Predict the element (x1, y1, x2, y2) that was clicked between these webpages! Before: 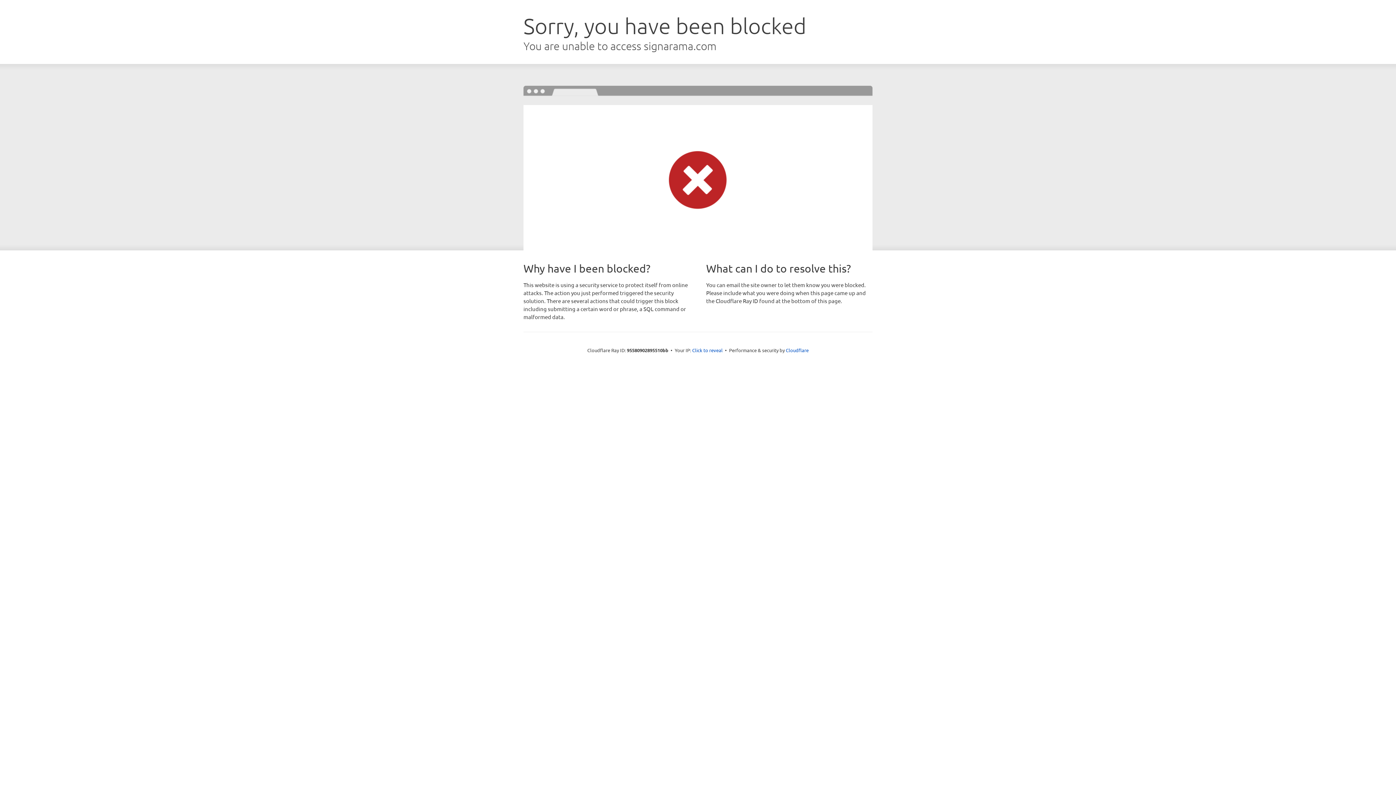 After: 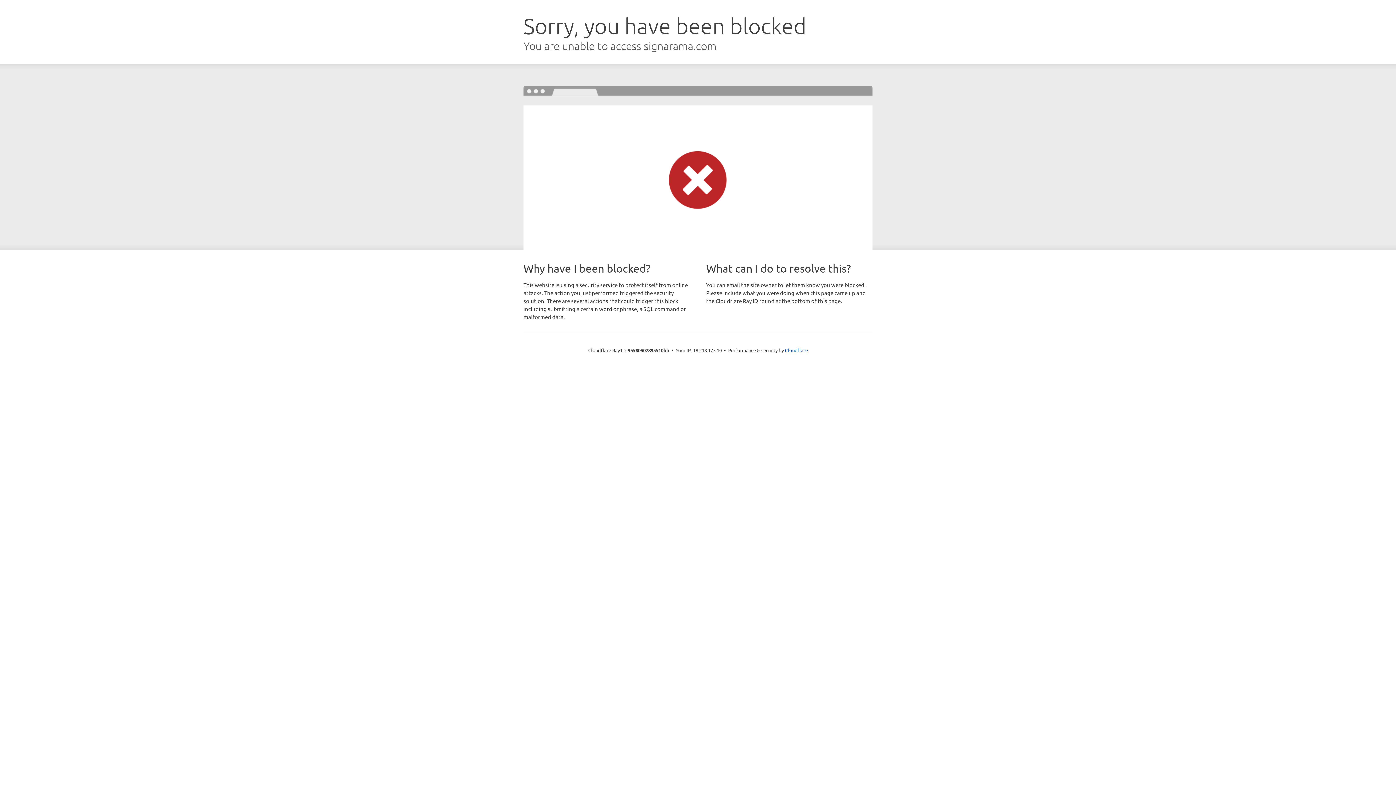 Action: bbox: (692, 346, 722, 353) label: Click to reveal